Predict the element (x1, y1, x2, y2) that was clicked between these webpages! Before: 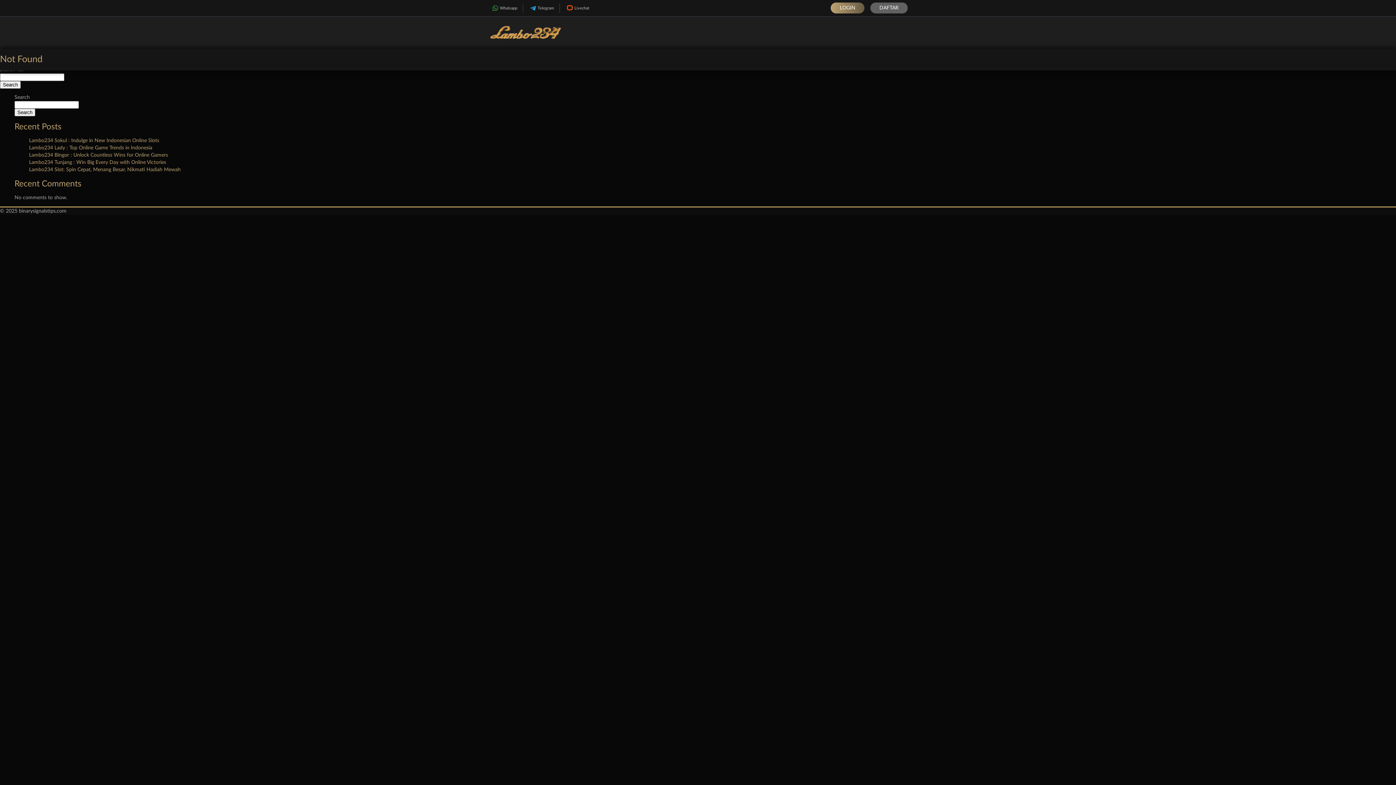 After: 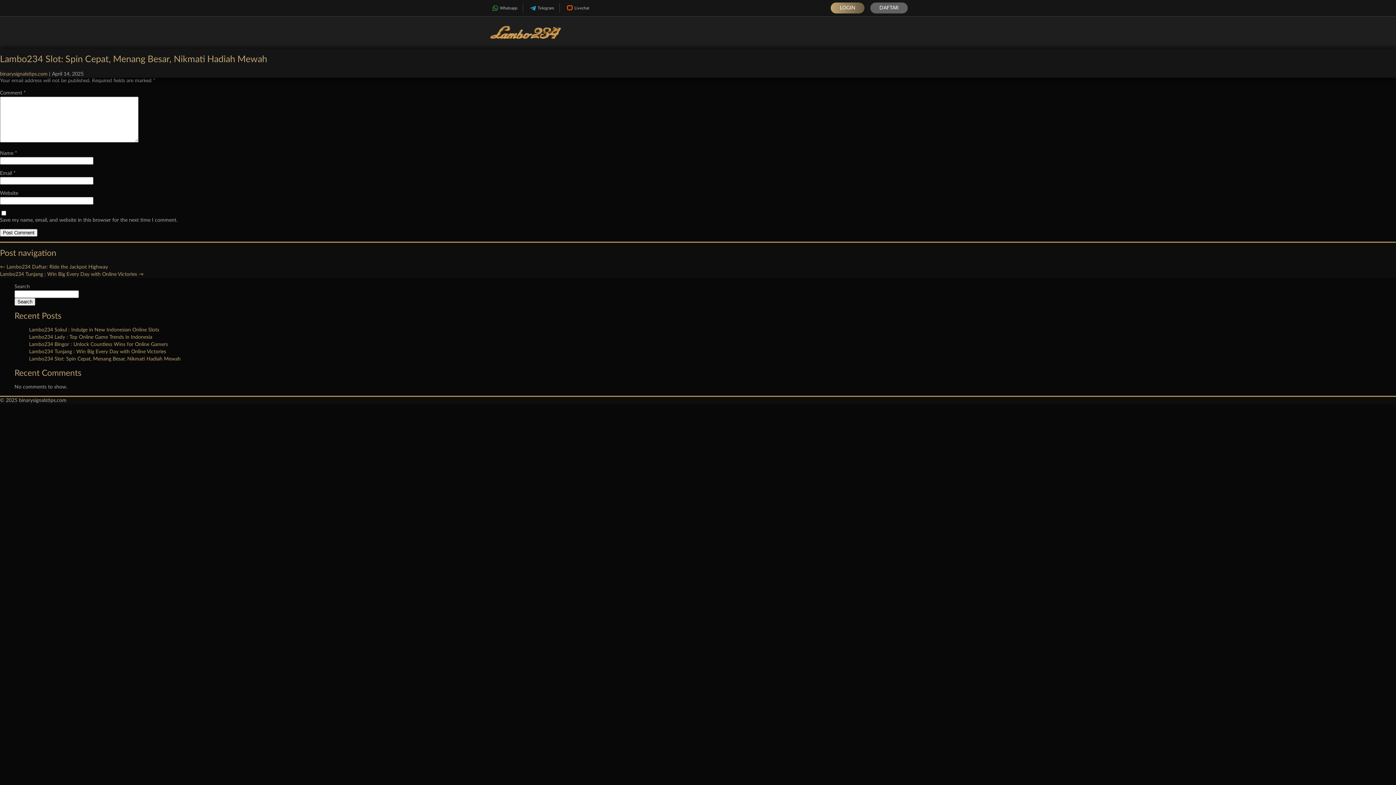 Action: label: Lambo234 Slot: Spin Cepat, Menang Besar, Nikmati Hadiah Mewah bbox: (29, 167, 180, 172)